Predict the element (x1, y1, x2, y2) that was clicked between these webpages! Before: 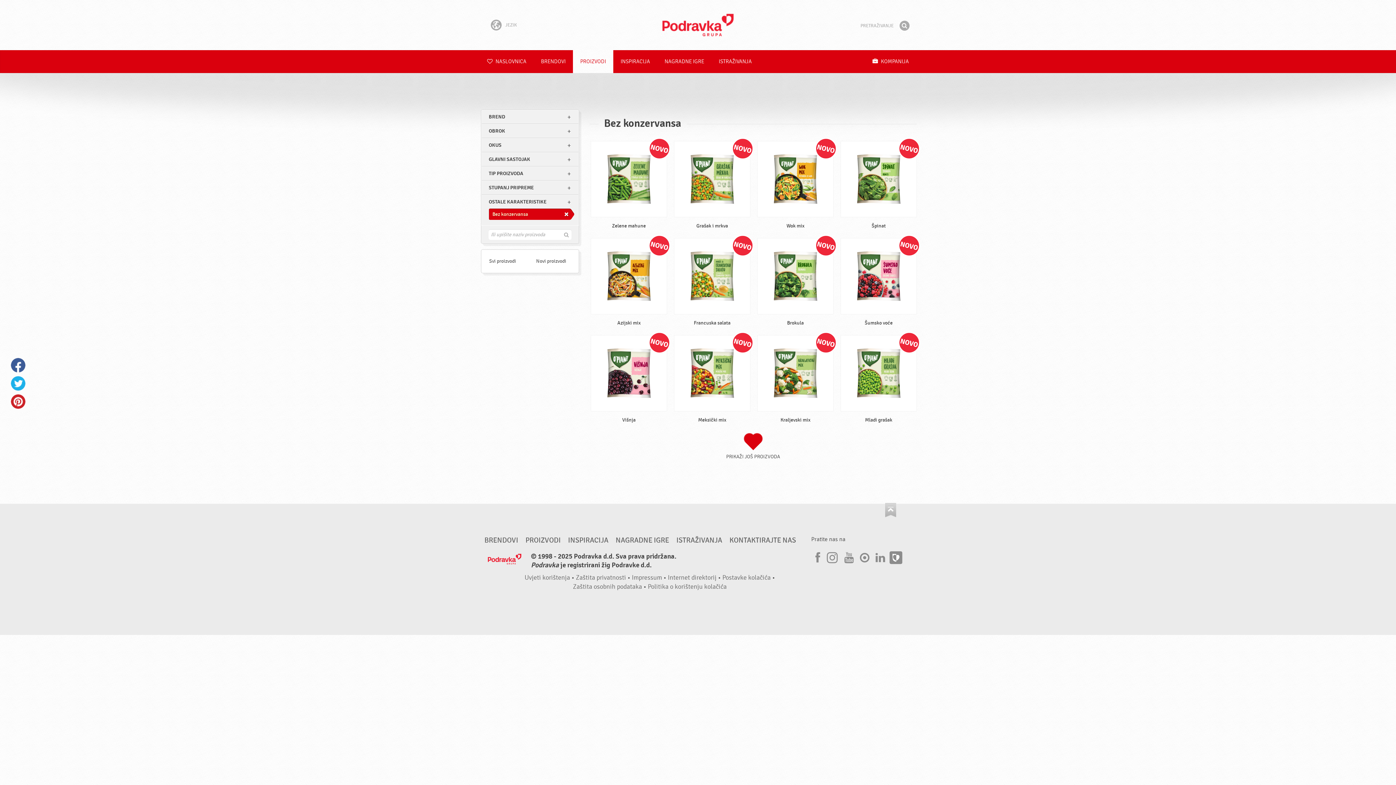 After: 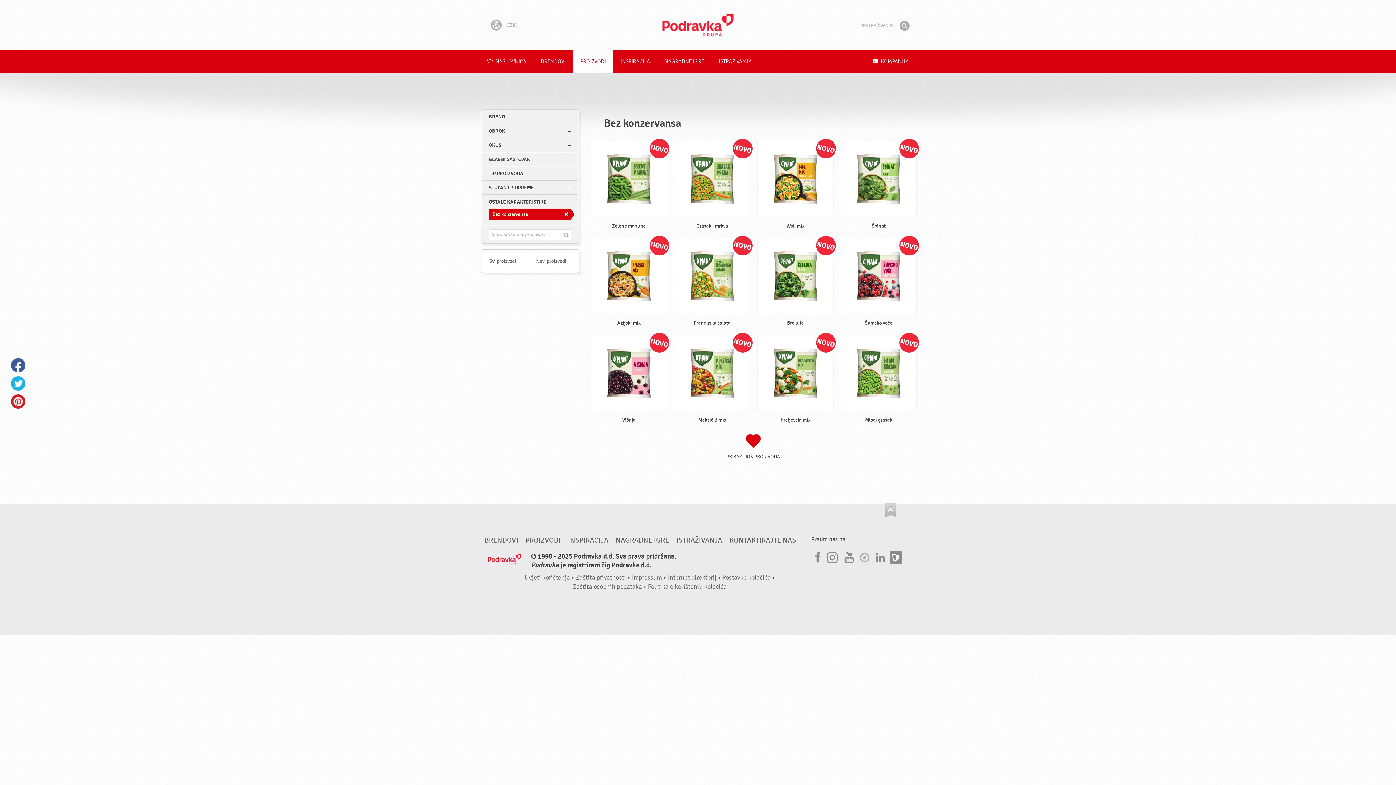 Action: bbox: (858, 549, 869, 564) label: Issuu